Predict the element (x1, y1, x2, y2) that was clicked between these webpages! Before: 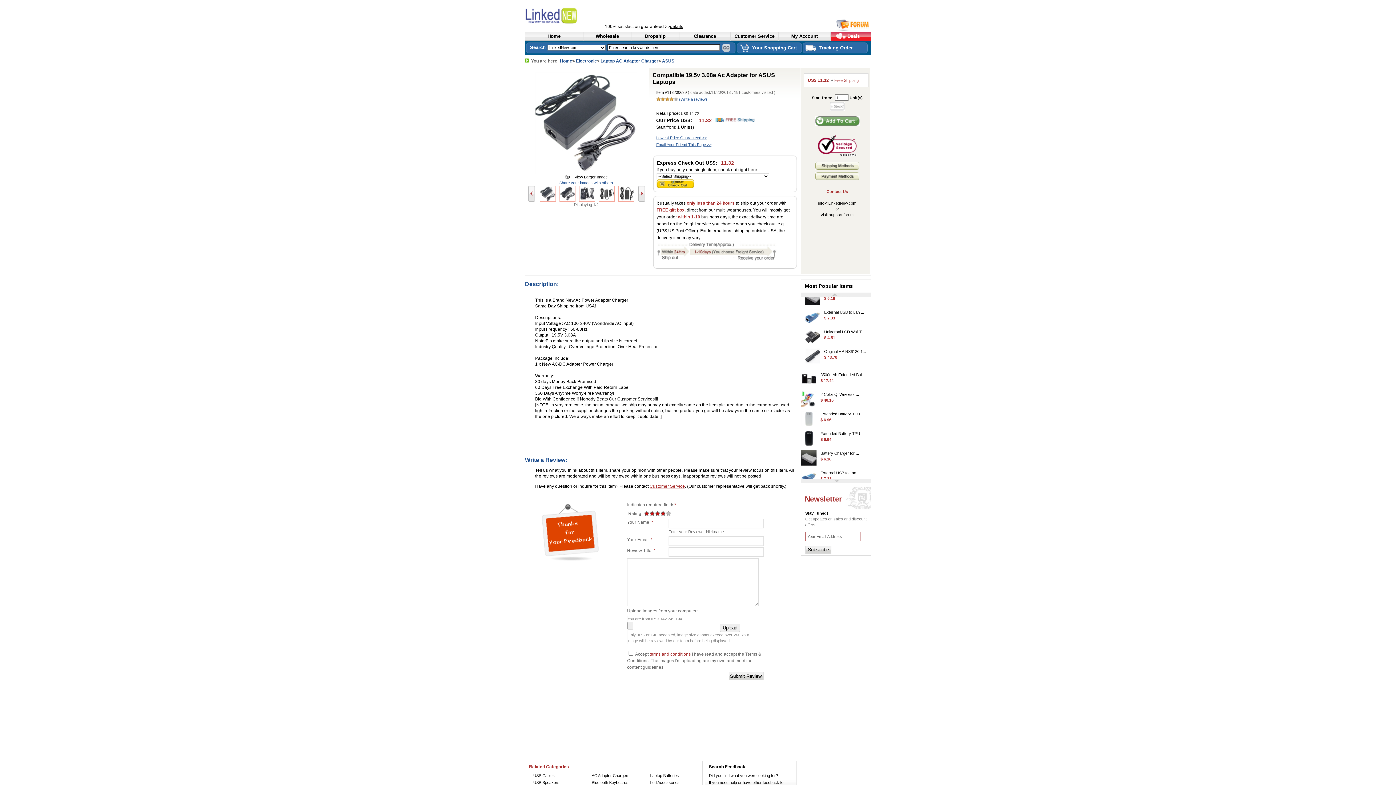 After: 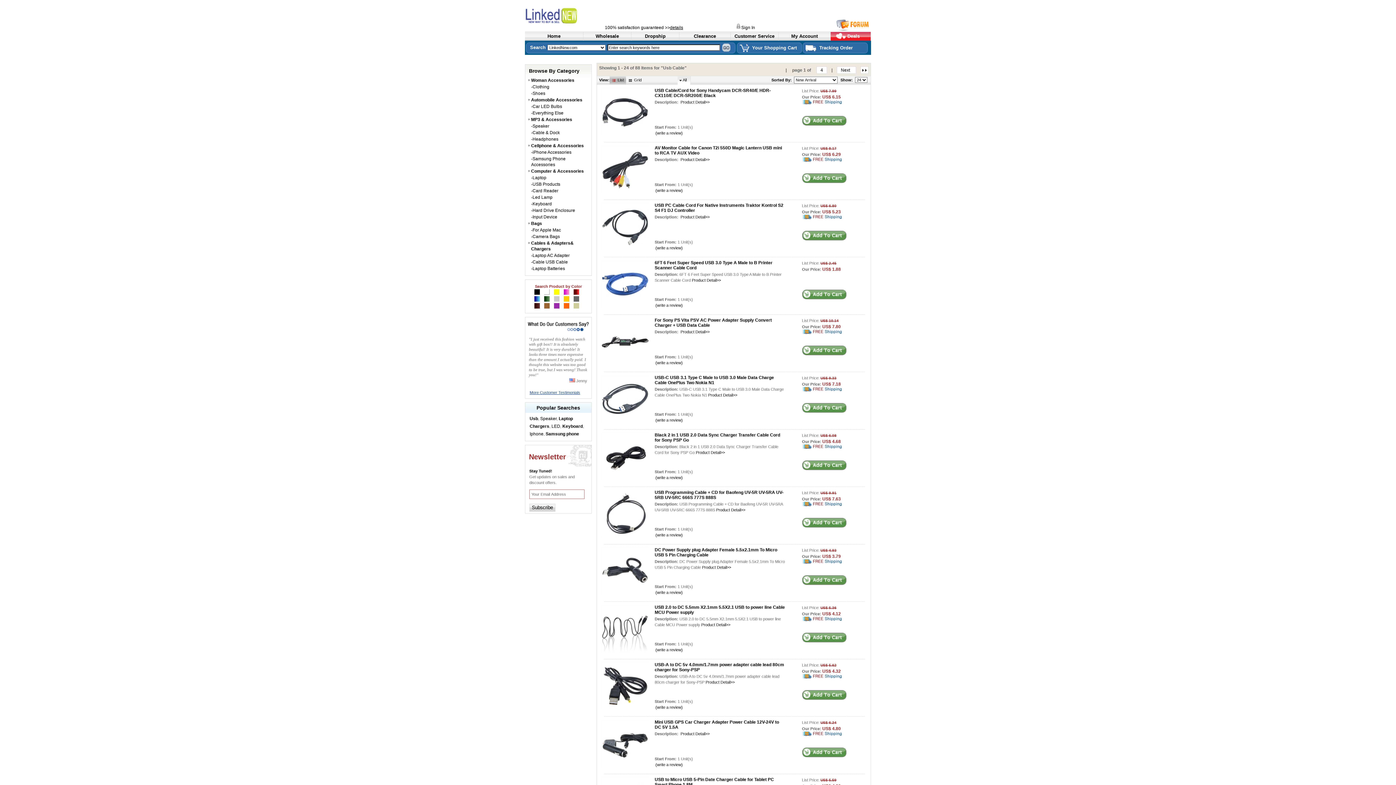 Action: label: USB Cables bbox: (533, 773, 554, 778)